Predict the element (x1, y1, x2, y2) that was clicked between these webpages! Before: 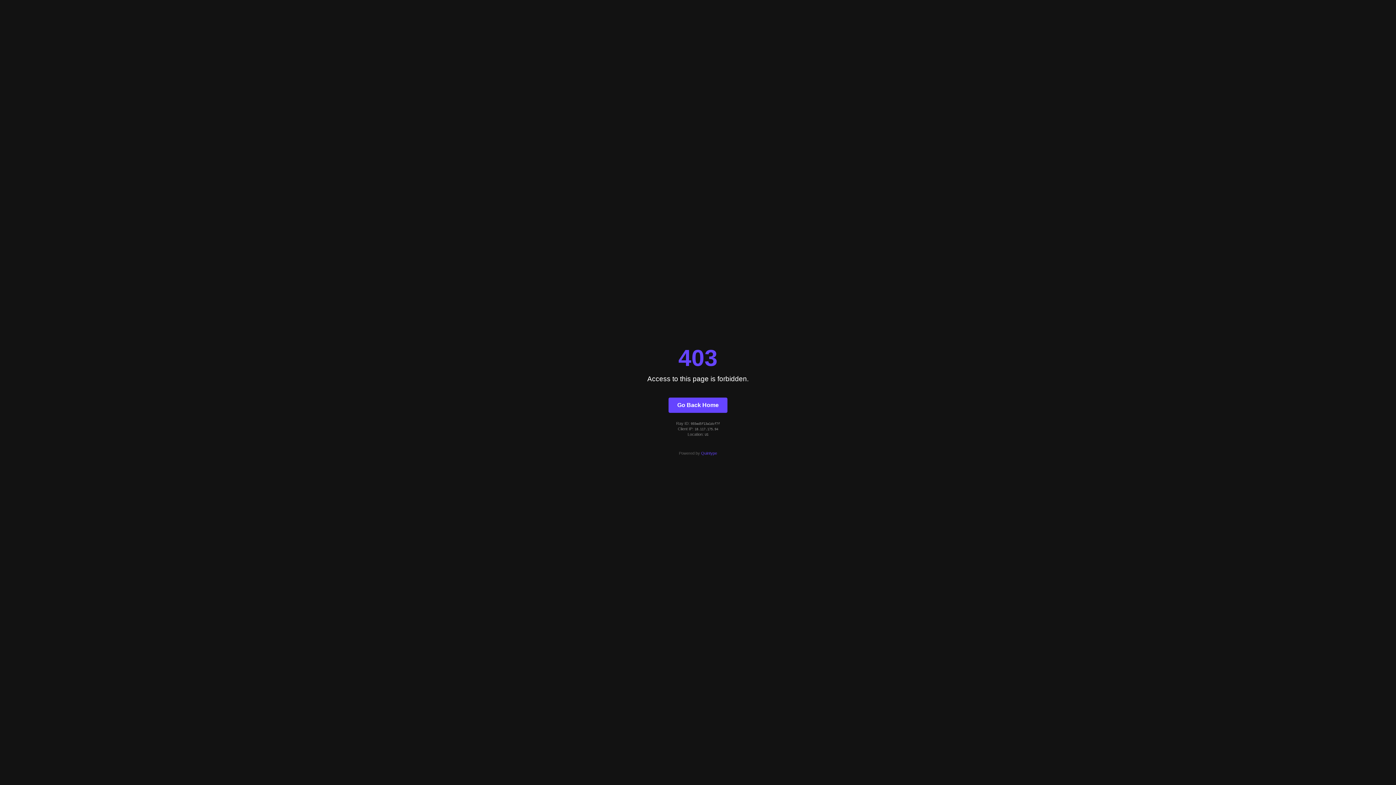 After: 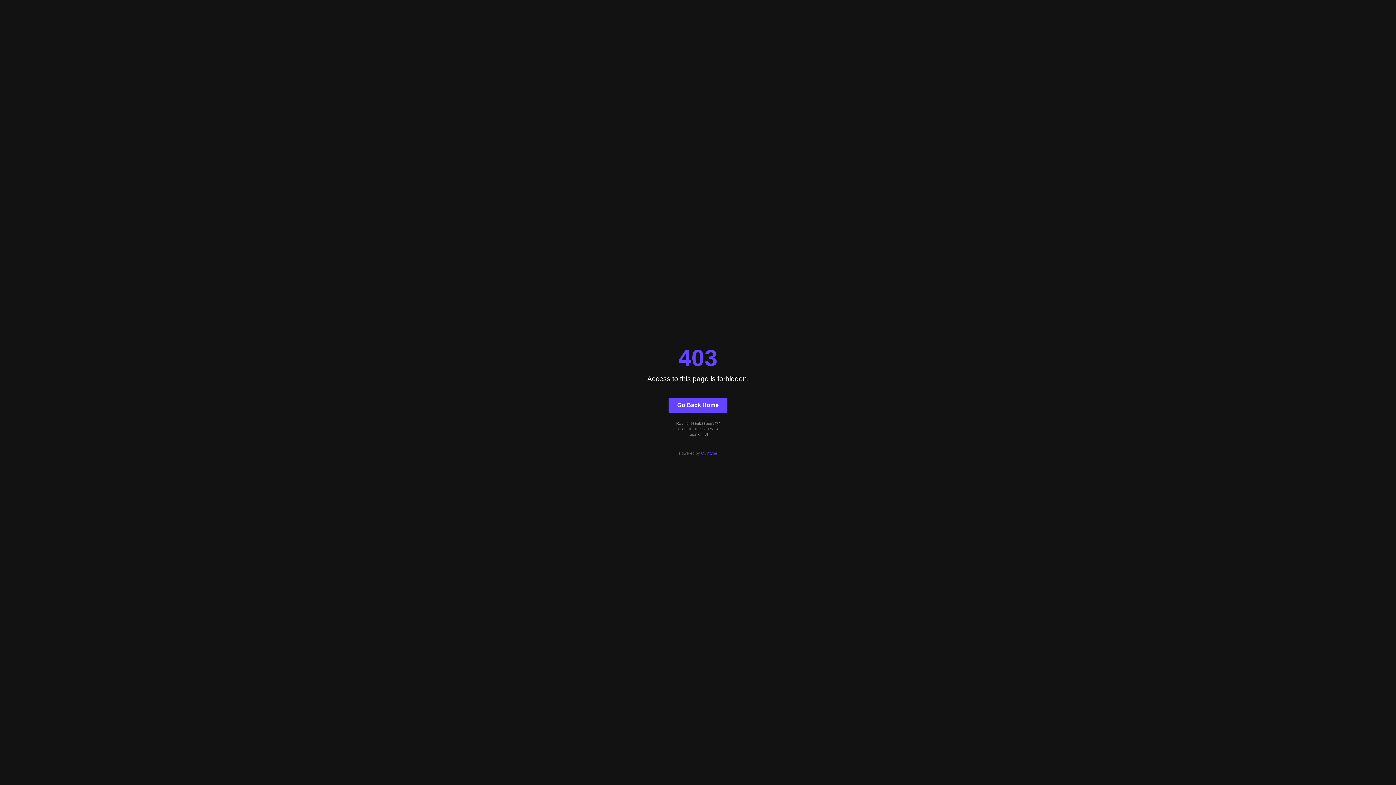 Action: bbox: (668, 397, 727, 412) label: Go Back Home